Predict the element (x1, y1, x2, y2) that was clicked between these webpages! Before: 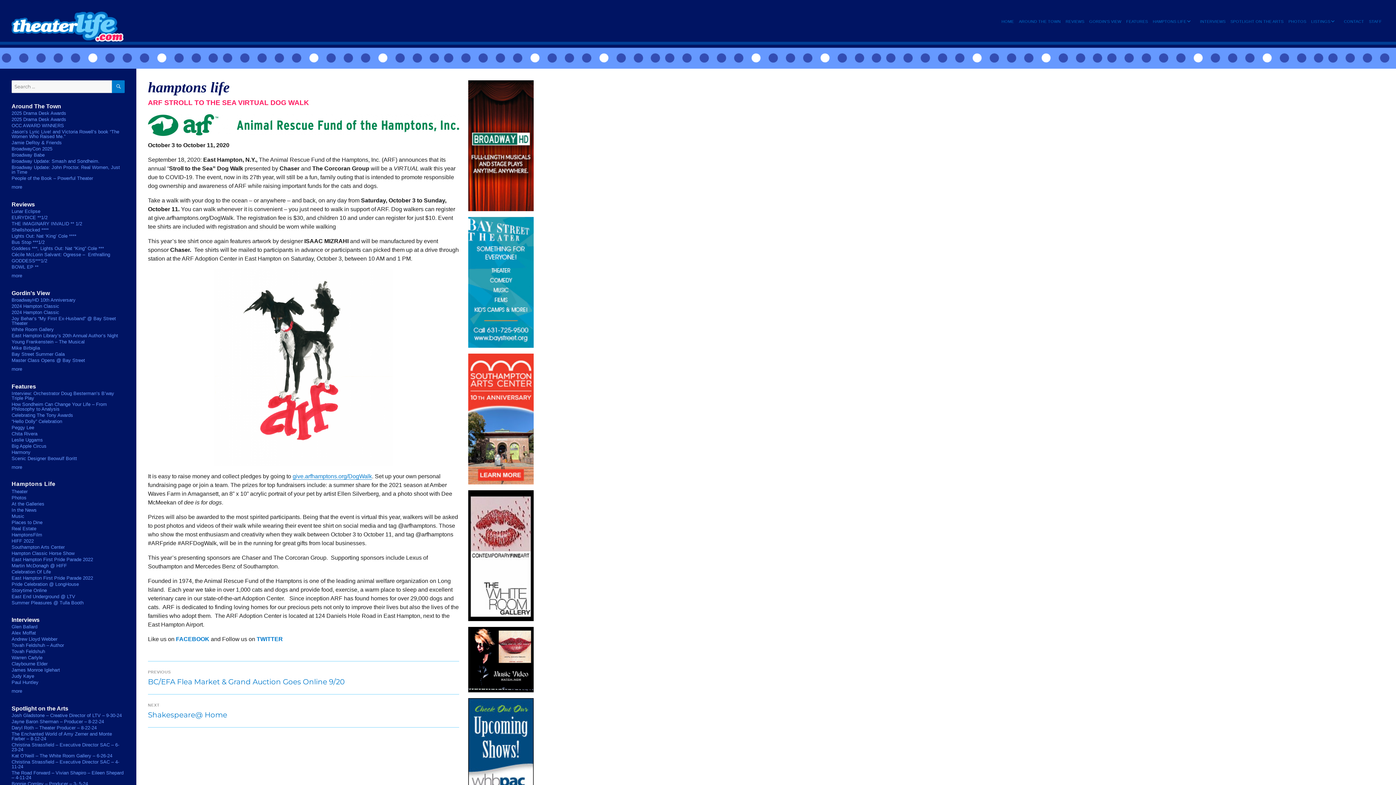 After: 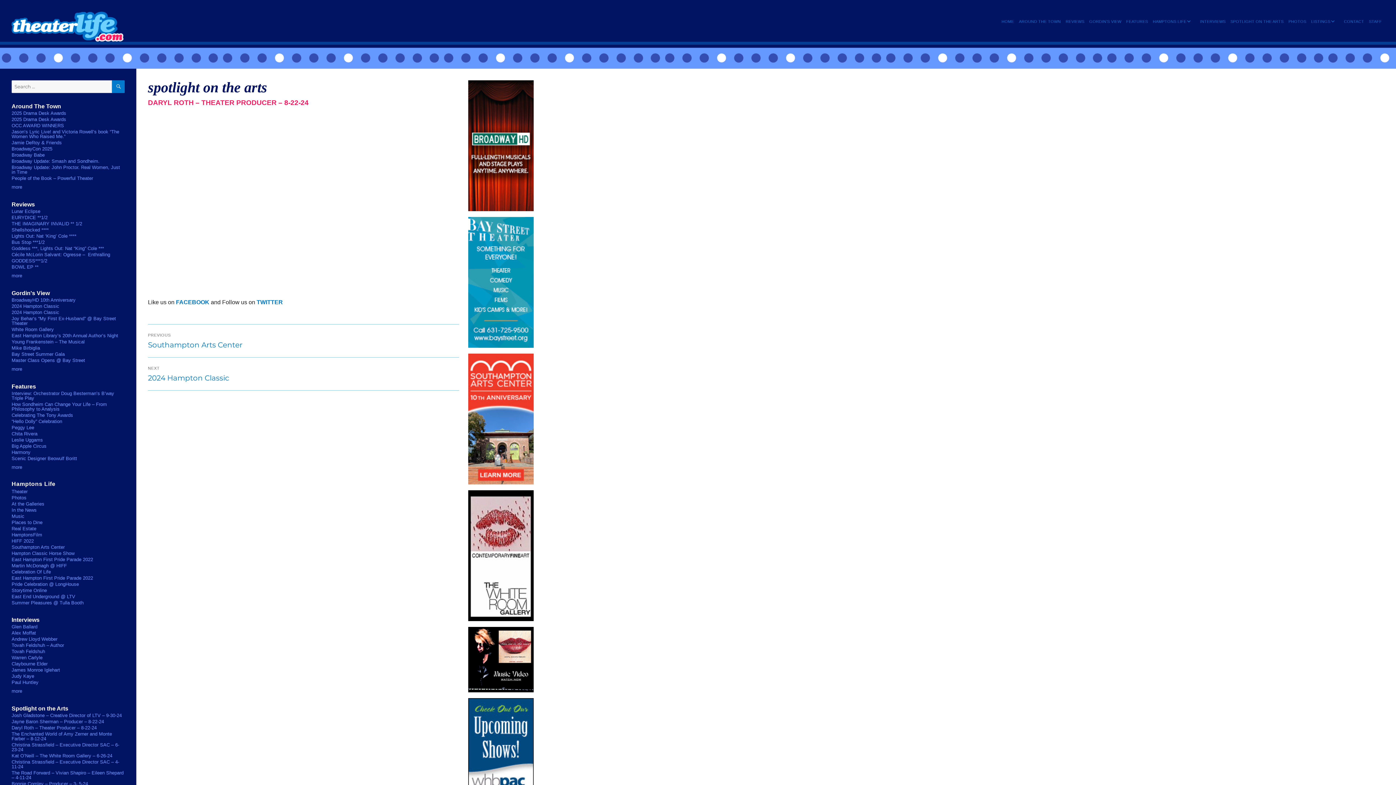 Action: bbox: (11, 725, 96, 730) label: Daryl Roth – Theater Producer – 8-22-24